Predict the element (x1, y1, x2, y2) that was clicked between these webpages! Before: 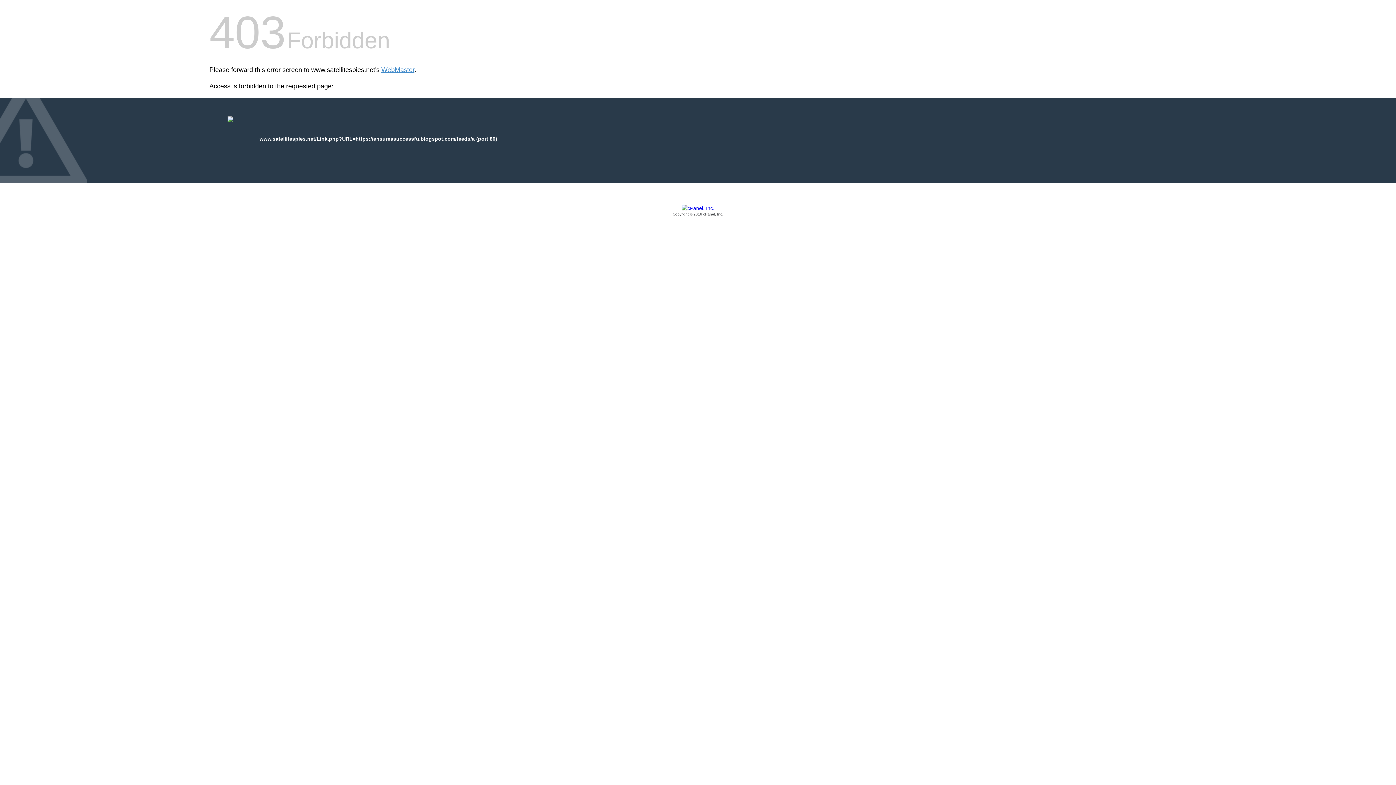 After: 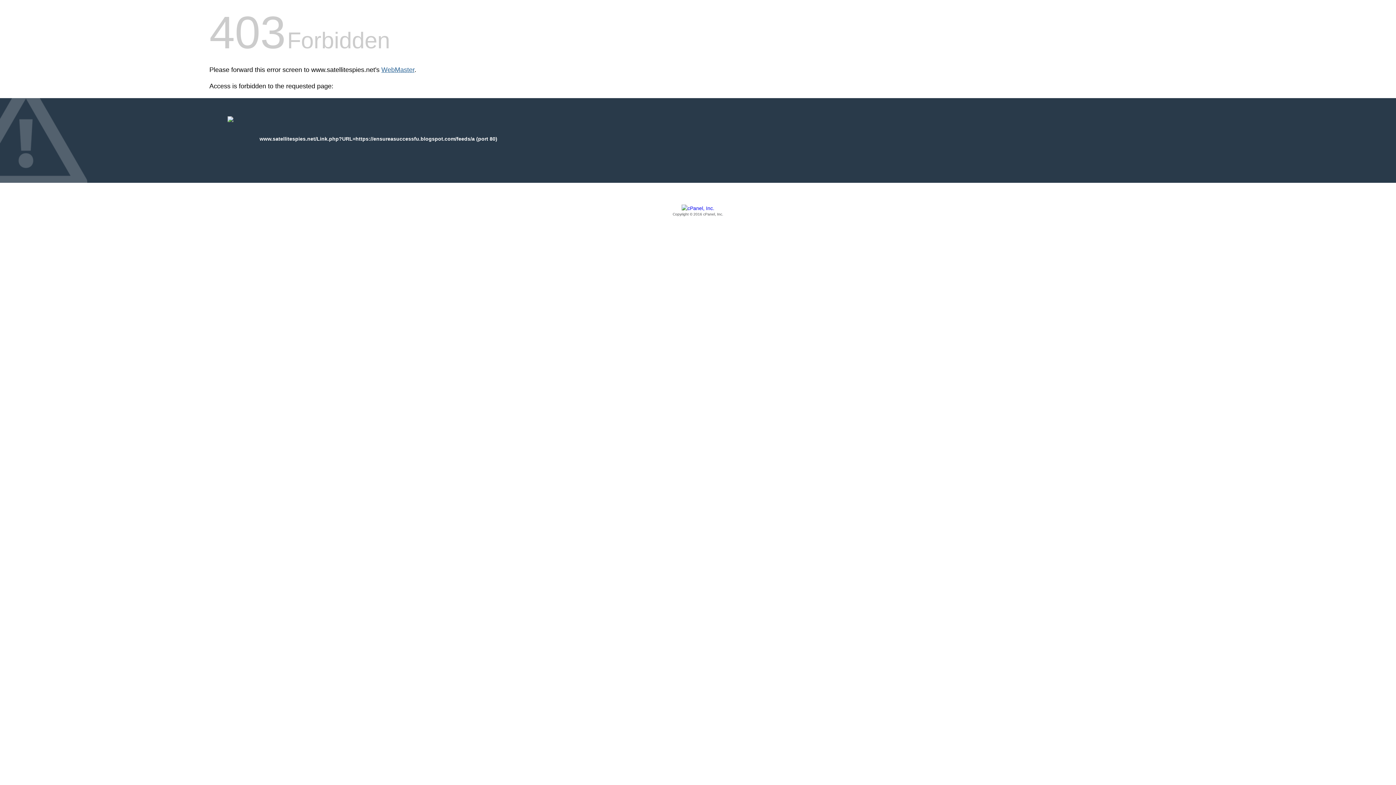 Action: bbox: (381, 66, 414, 73) label: WebMaster